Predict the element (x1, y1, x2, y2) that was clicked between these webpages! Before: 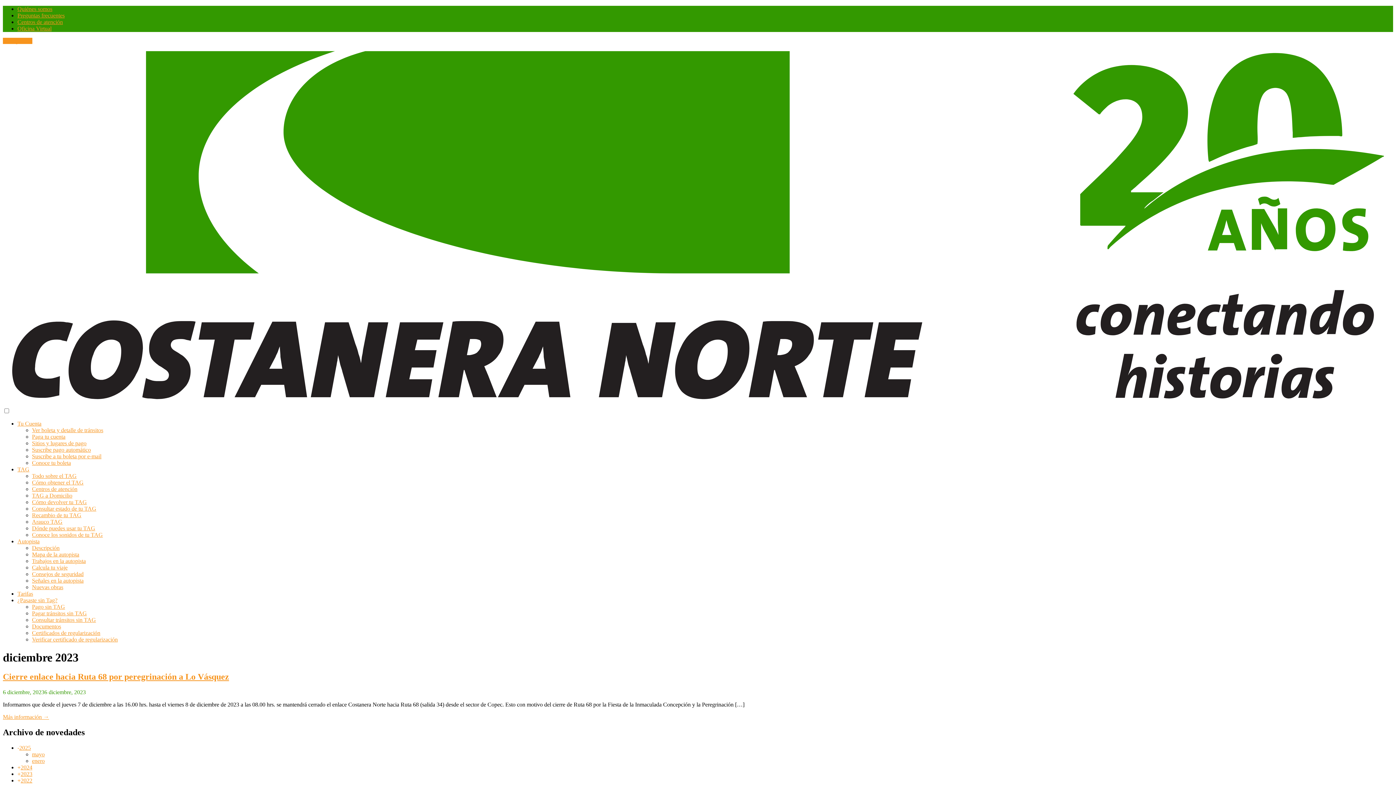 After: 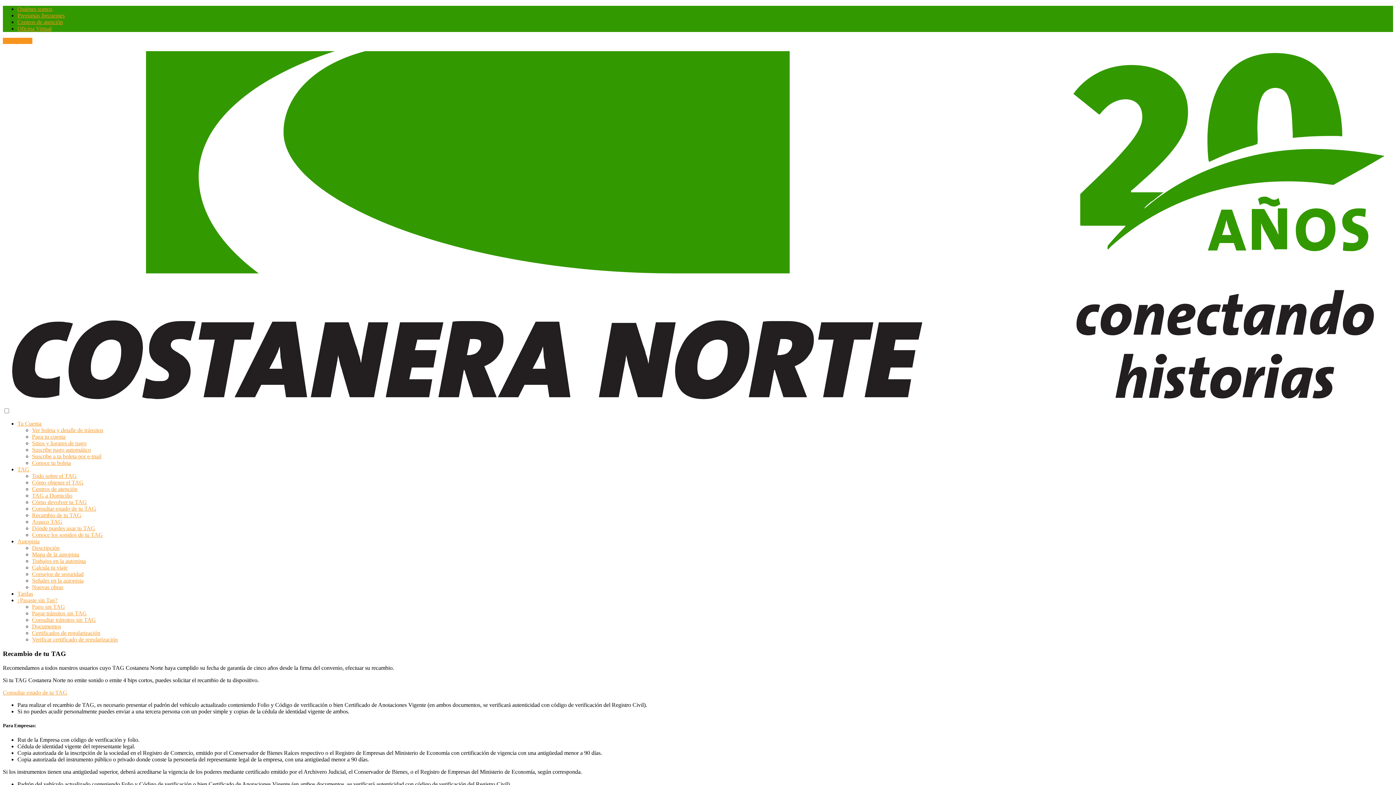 Action: label: Recambio de tu TAG bbox: (32, 512, 81, 518)